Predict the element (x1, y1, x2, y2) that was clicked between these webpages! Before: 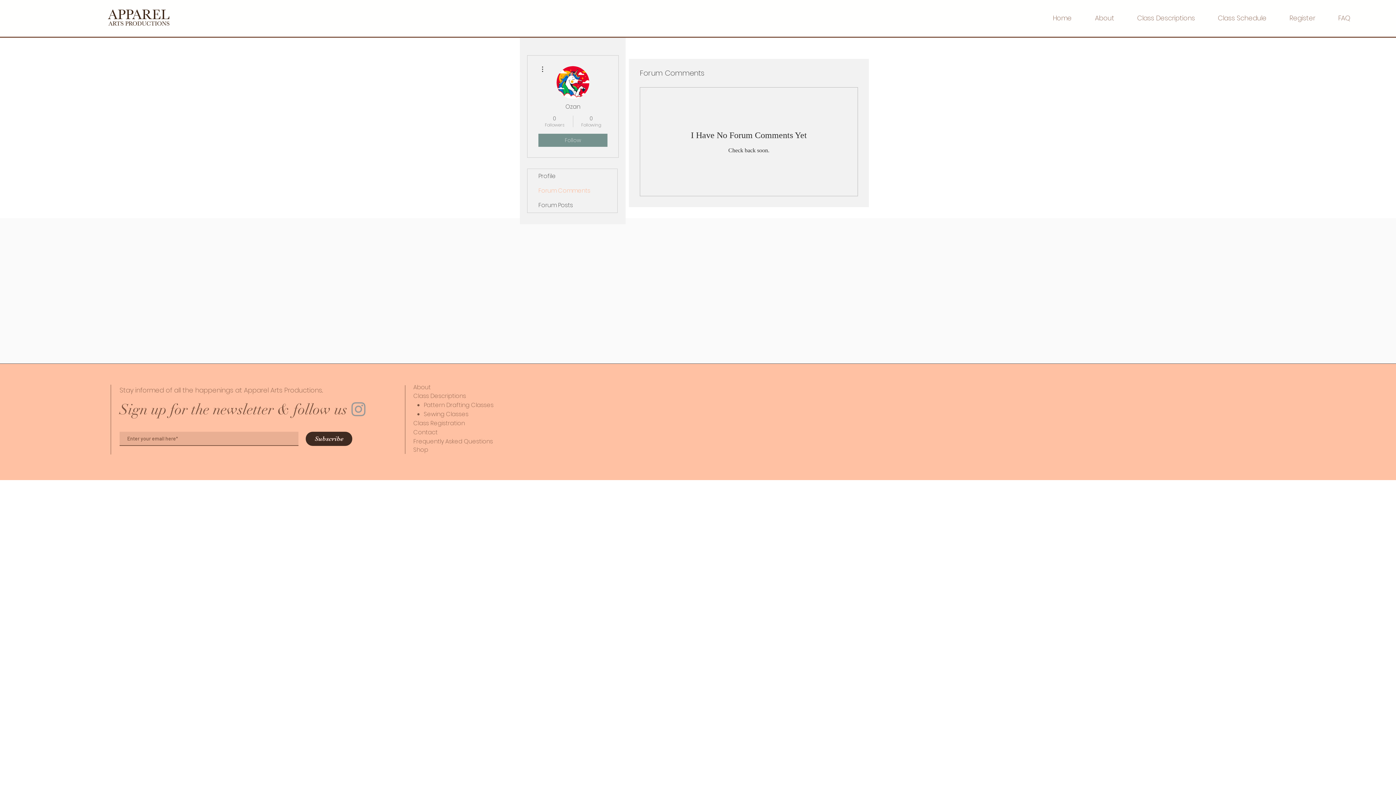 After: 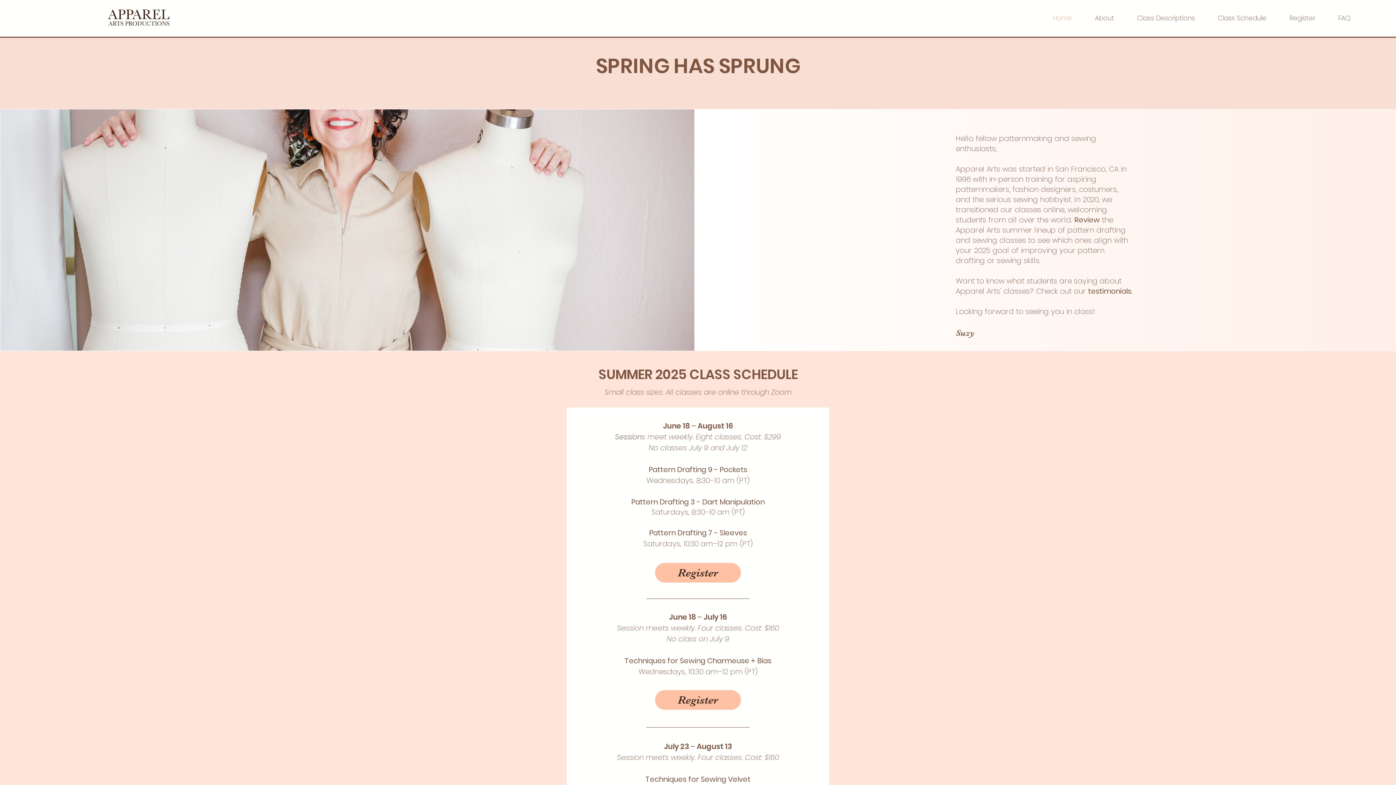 Action: label: Class Schedule bbox: (1212, 9, 1284, 27)